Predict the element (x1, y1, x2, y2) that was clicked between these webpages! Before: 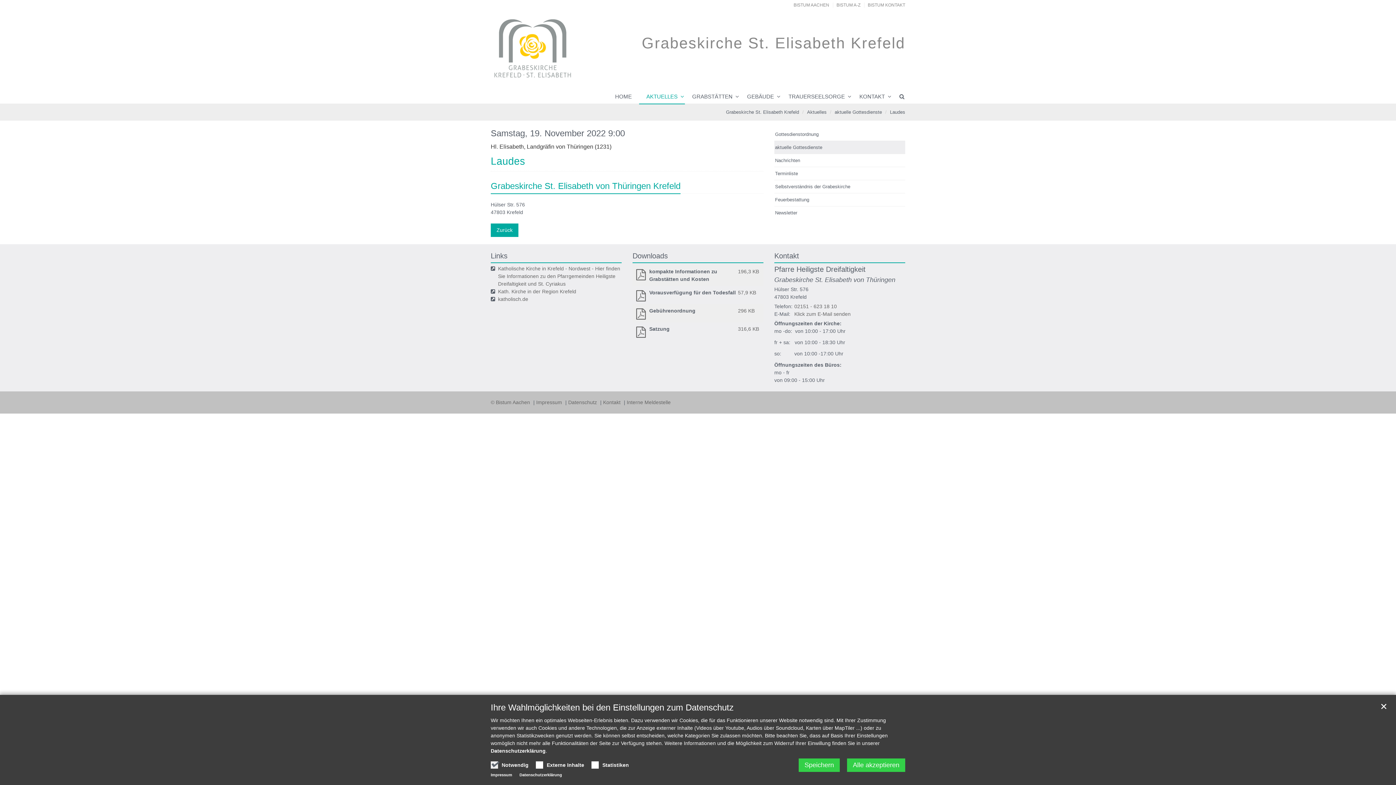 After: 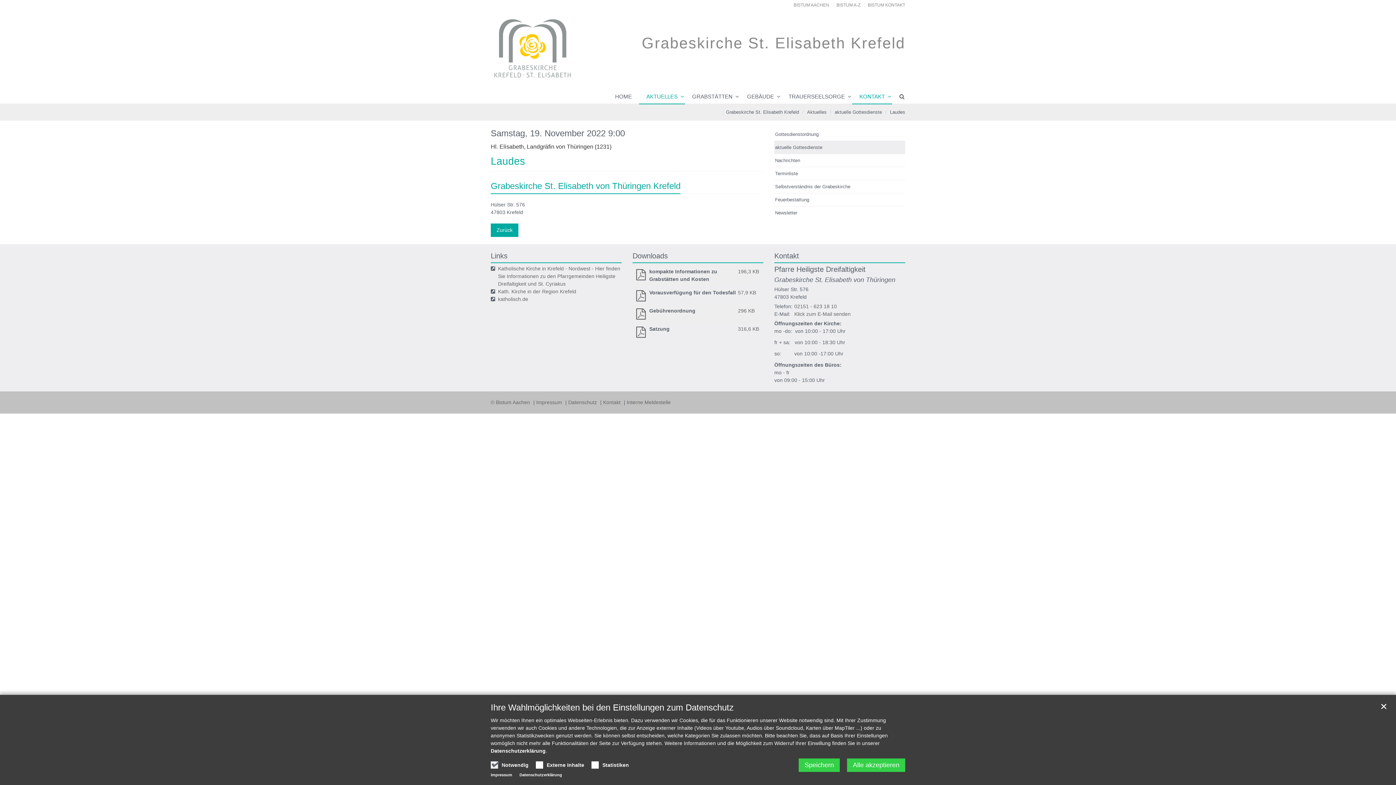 Action: label: KONTAKT bbox: (852, 89, 892, 103)